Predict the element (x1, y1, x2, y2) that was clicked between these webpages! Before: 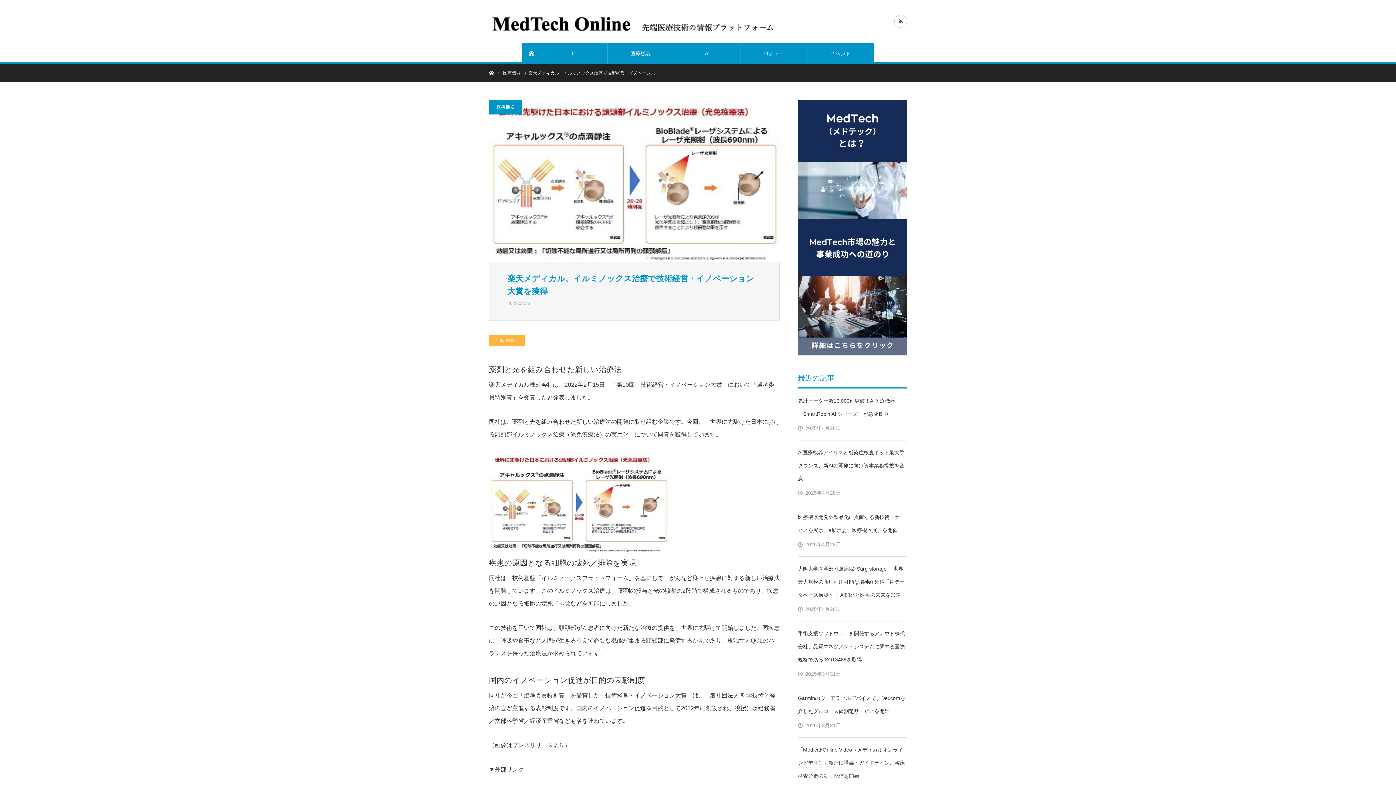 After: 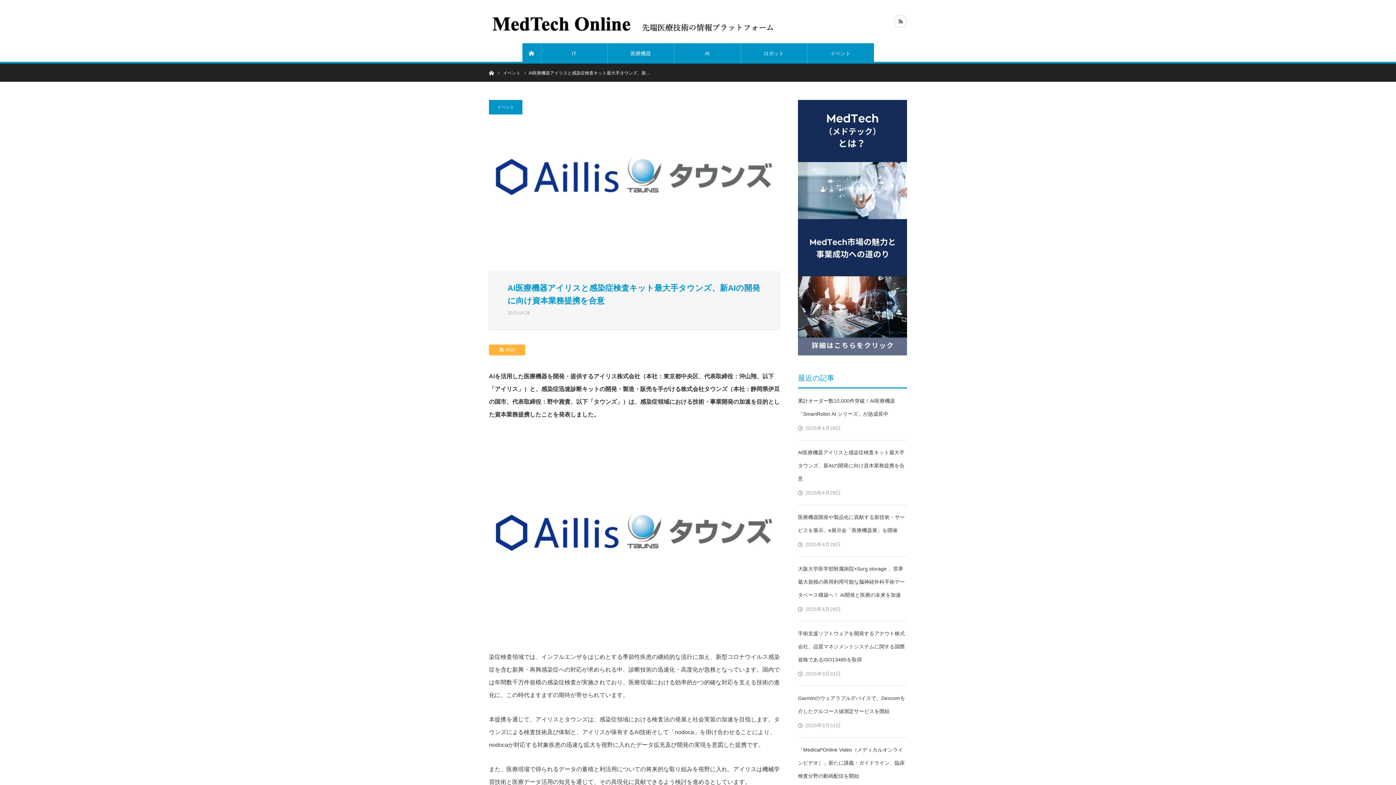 Action: label: AI医療機器アイリスと感染症検査キット最大手タウンズ、新AIの開発に向け資本業務提携を合意 bbox: (798, 446, 907, 485)